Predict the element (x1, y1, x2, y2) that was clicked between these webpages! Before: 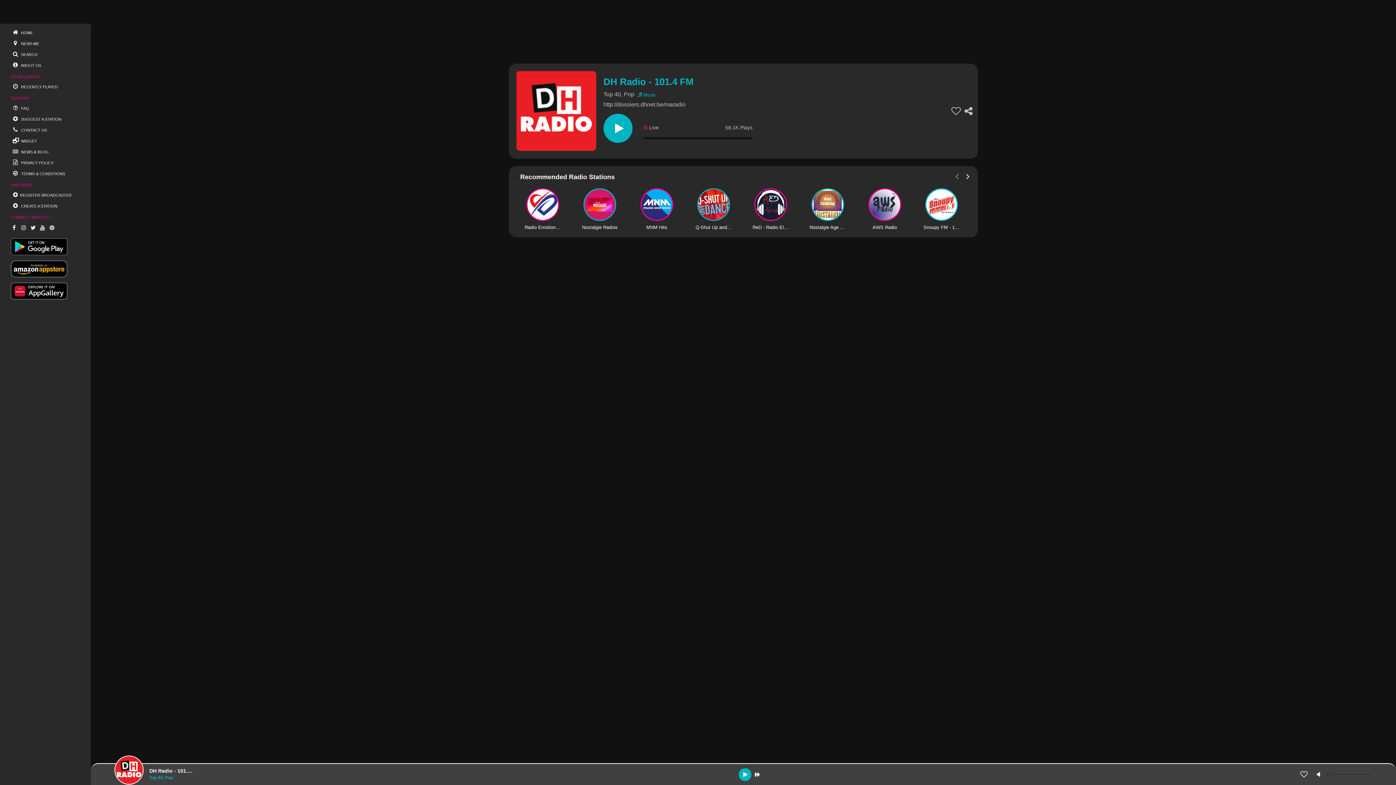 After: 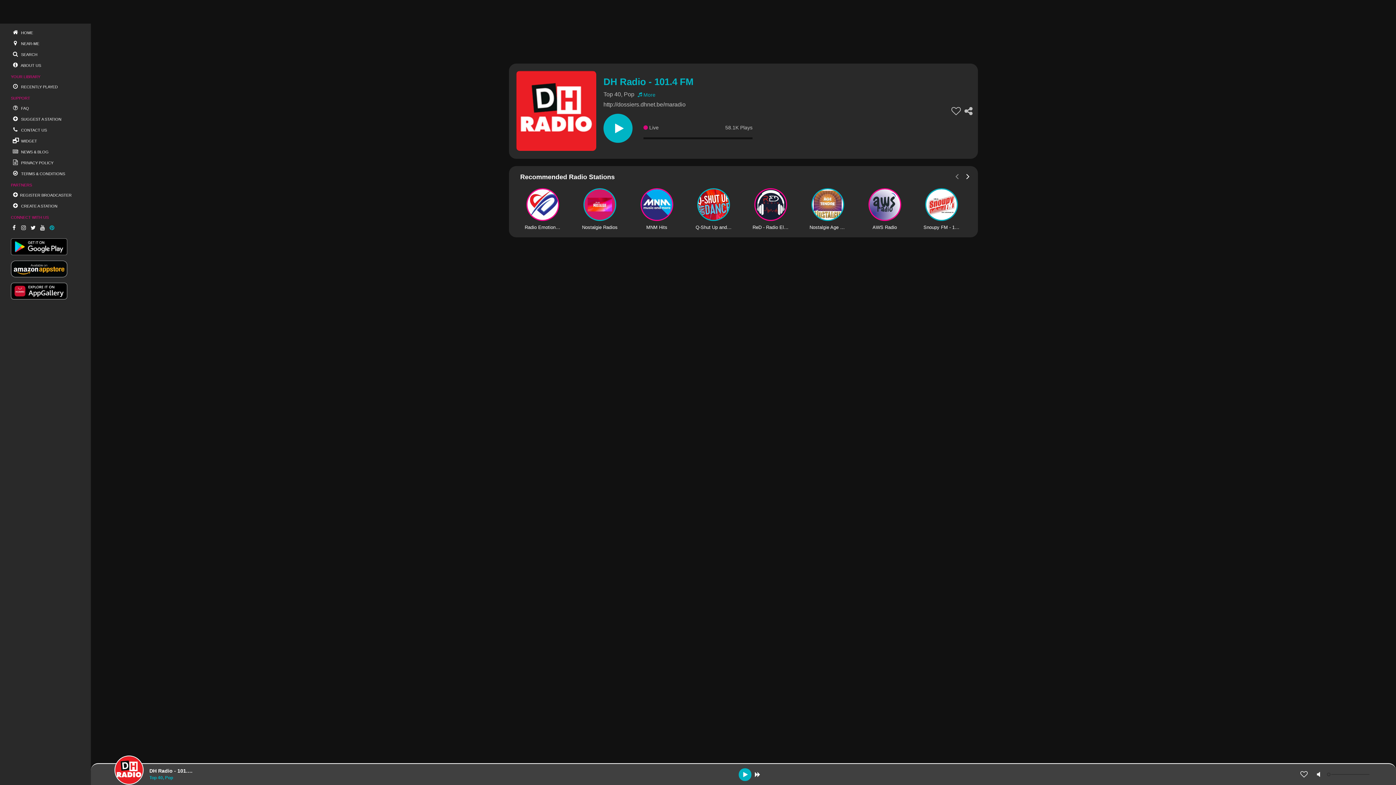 Action: label: Pinterest bbox: (48, 222, 56, 233)